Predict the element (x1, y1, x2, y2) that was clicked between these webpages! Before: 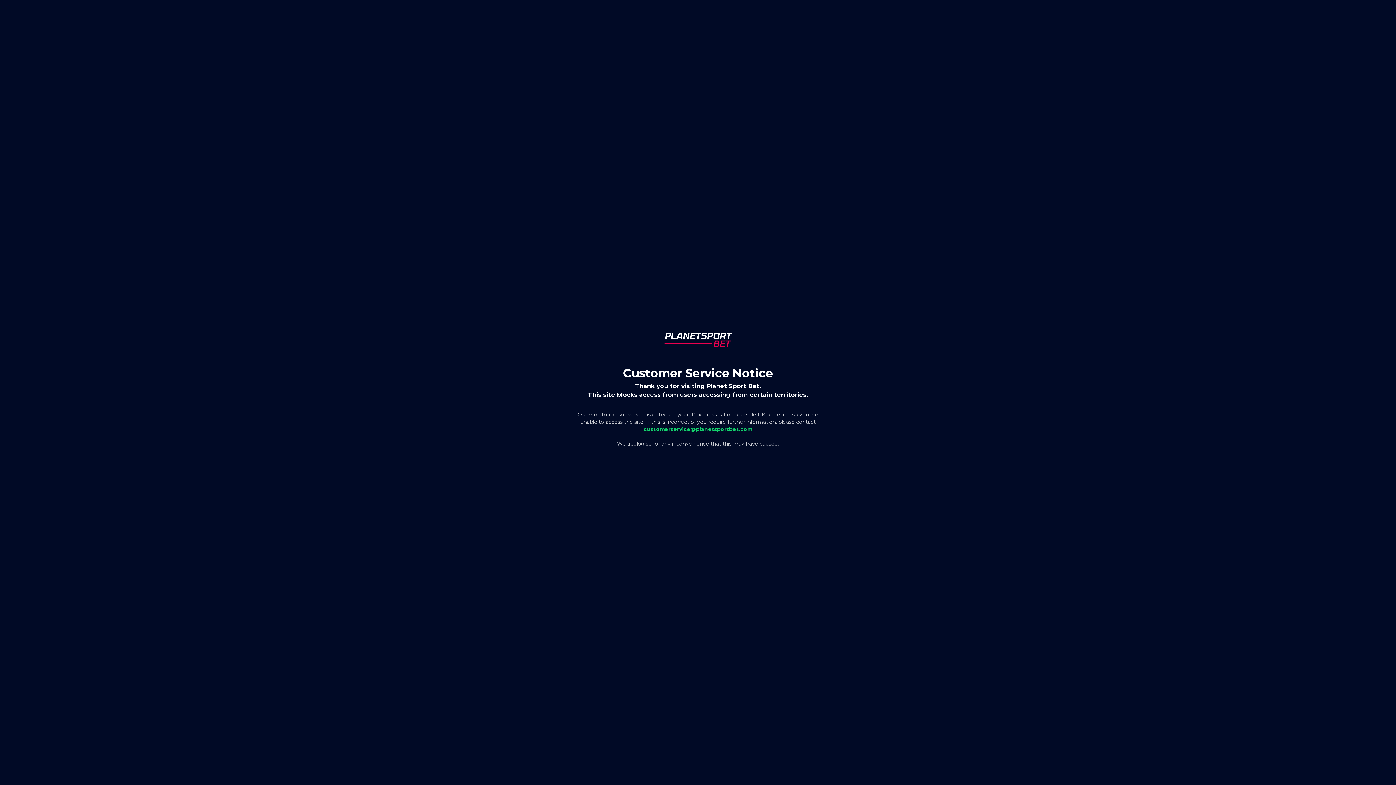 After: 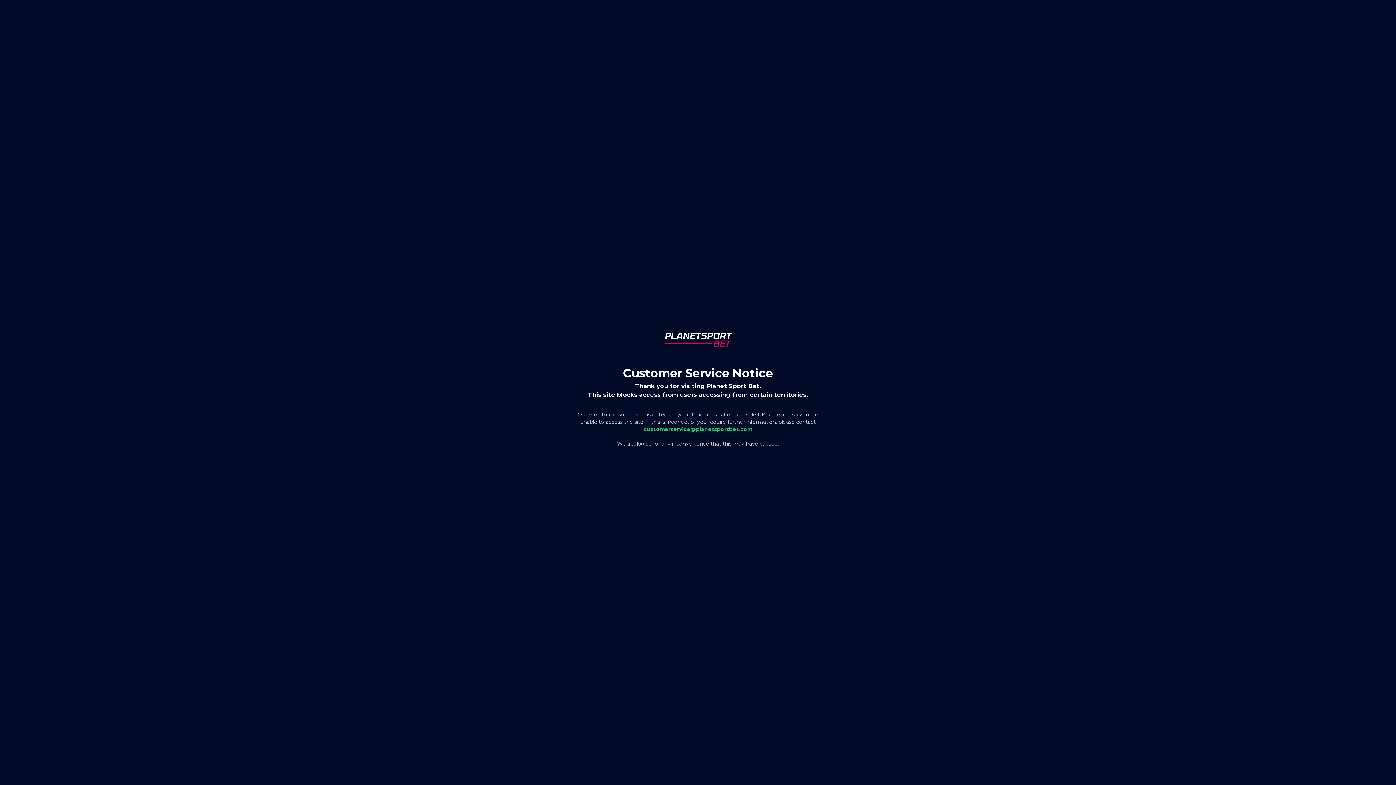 Action: label: customerservice@planetsportbet.com bbox: (572, 425, 823, 433)